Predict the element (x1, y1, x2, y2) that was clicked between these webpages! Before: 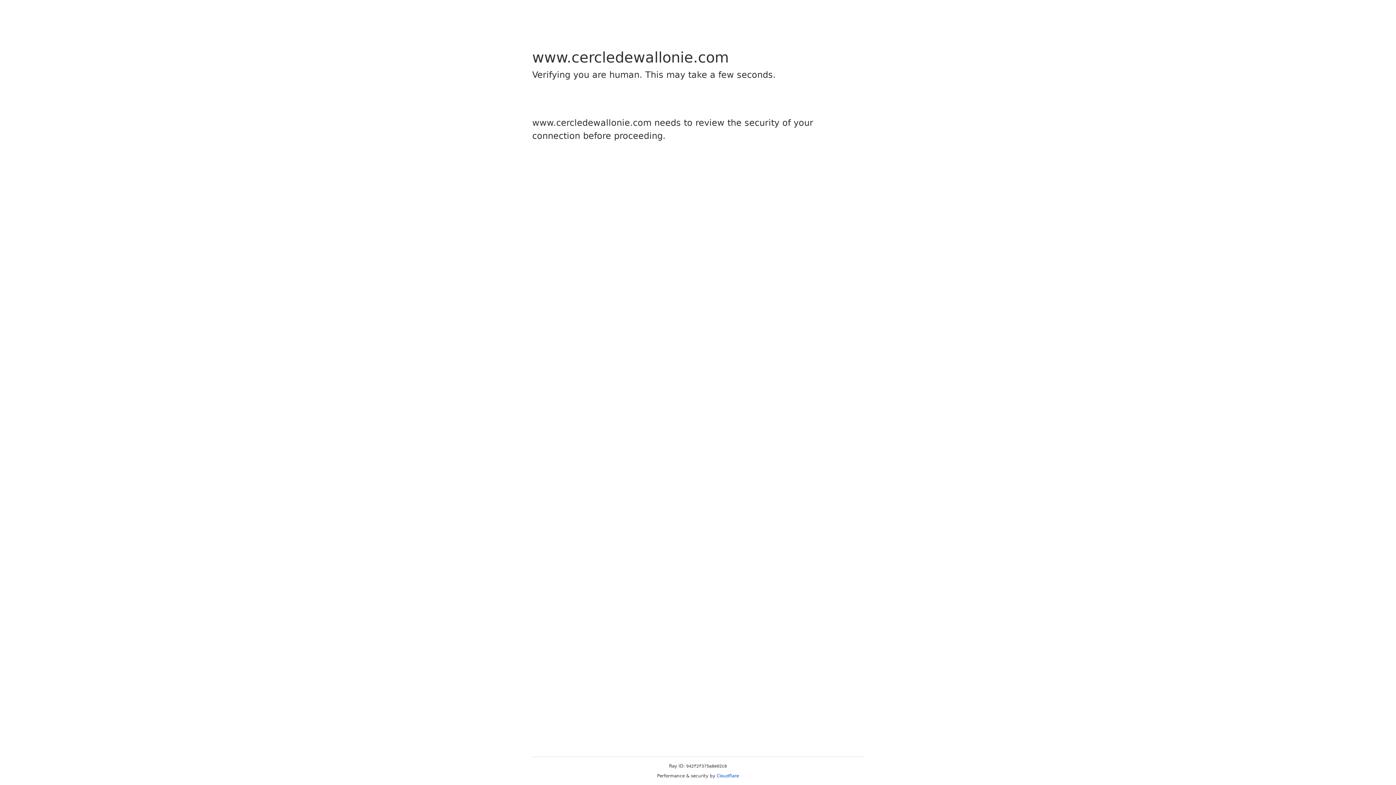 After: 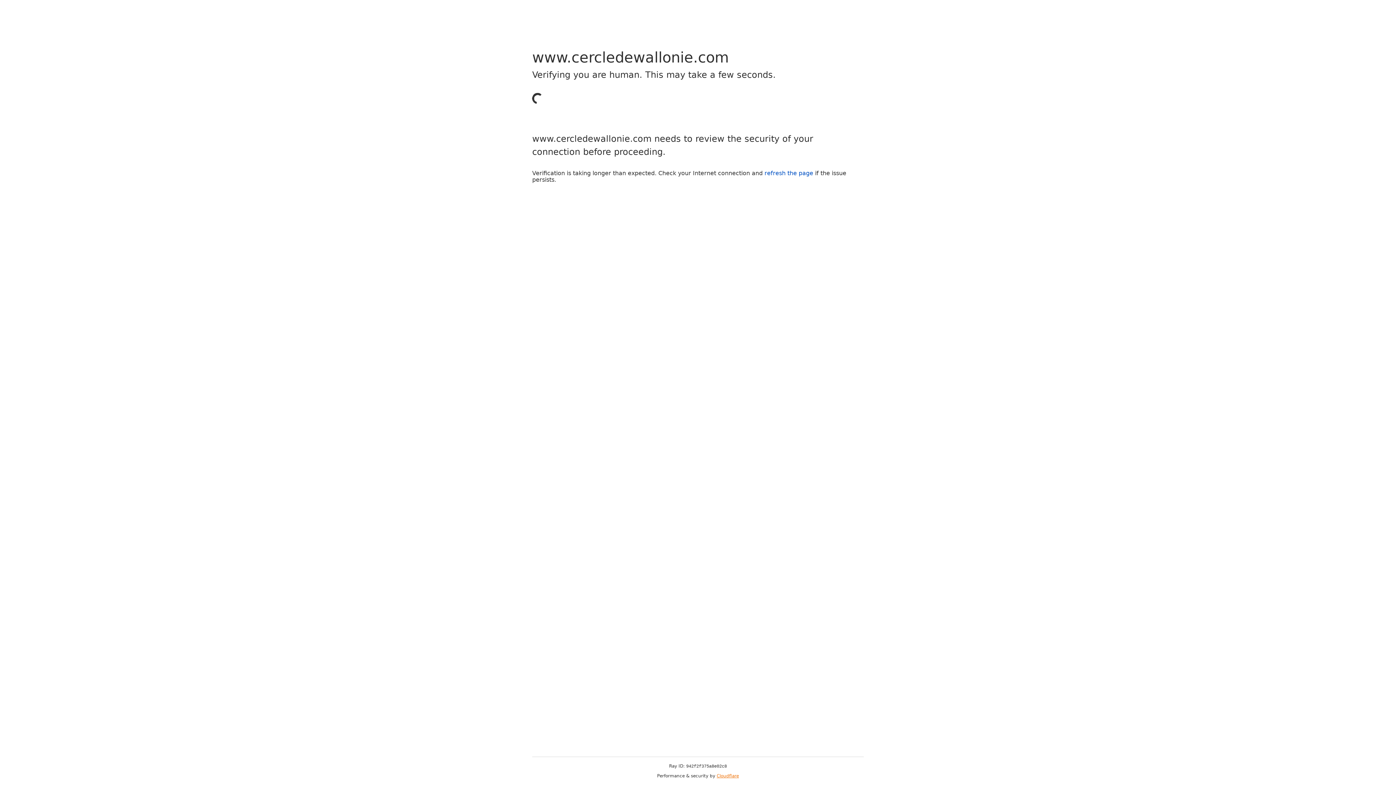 Action: label: Cloudflare bbox: (716, 773, 739, 778)